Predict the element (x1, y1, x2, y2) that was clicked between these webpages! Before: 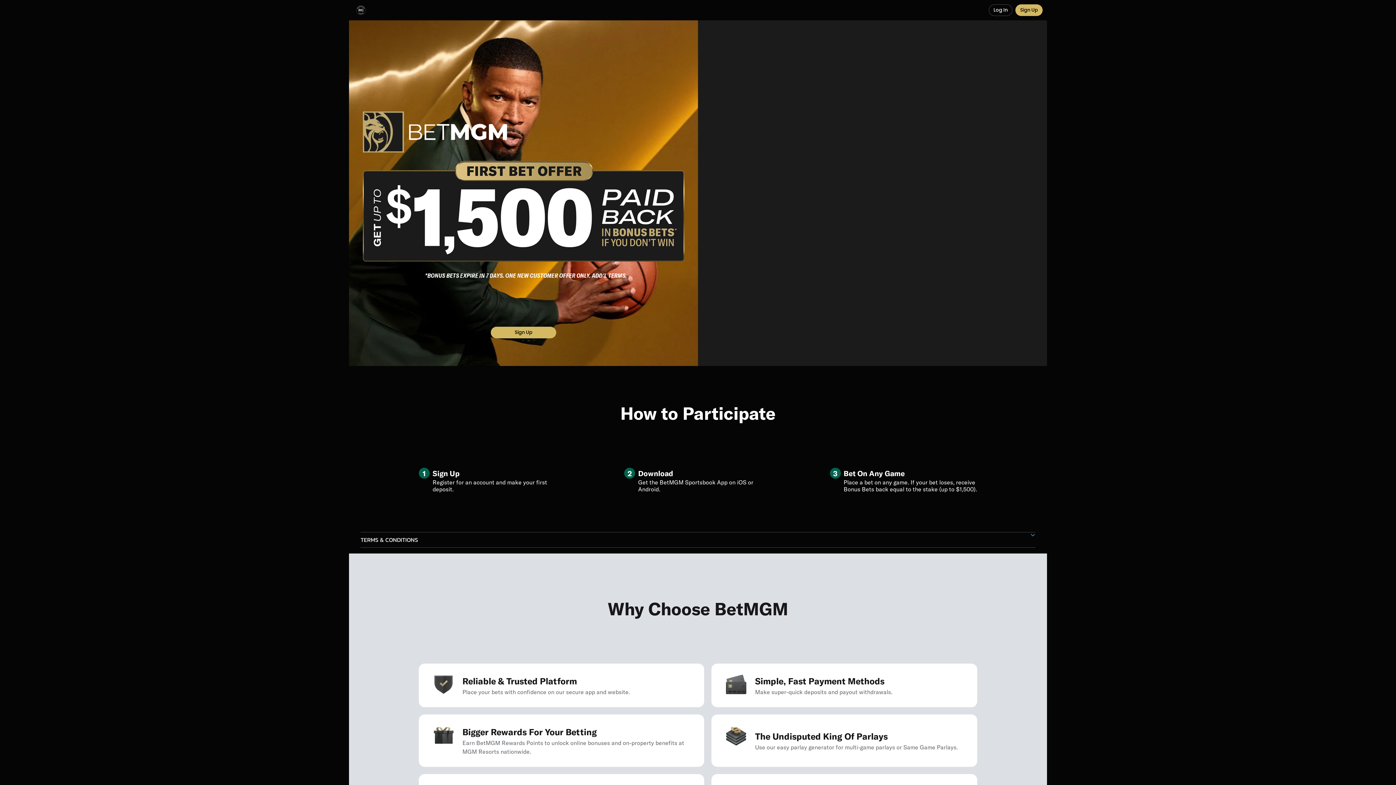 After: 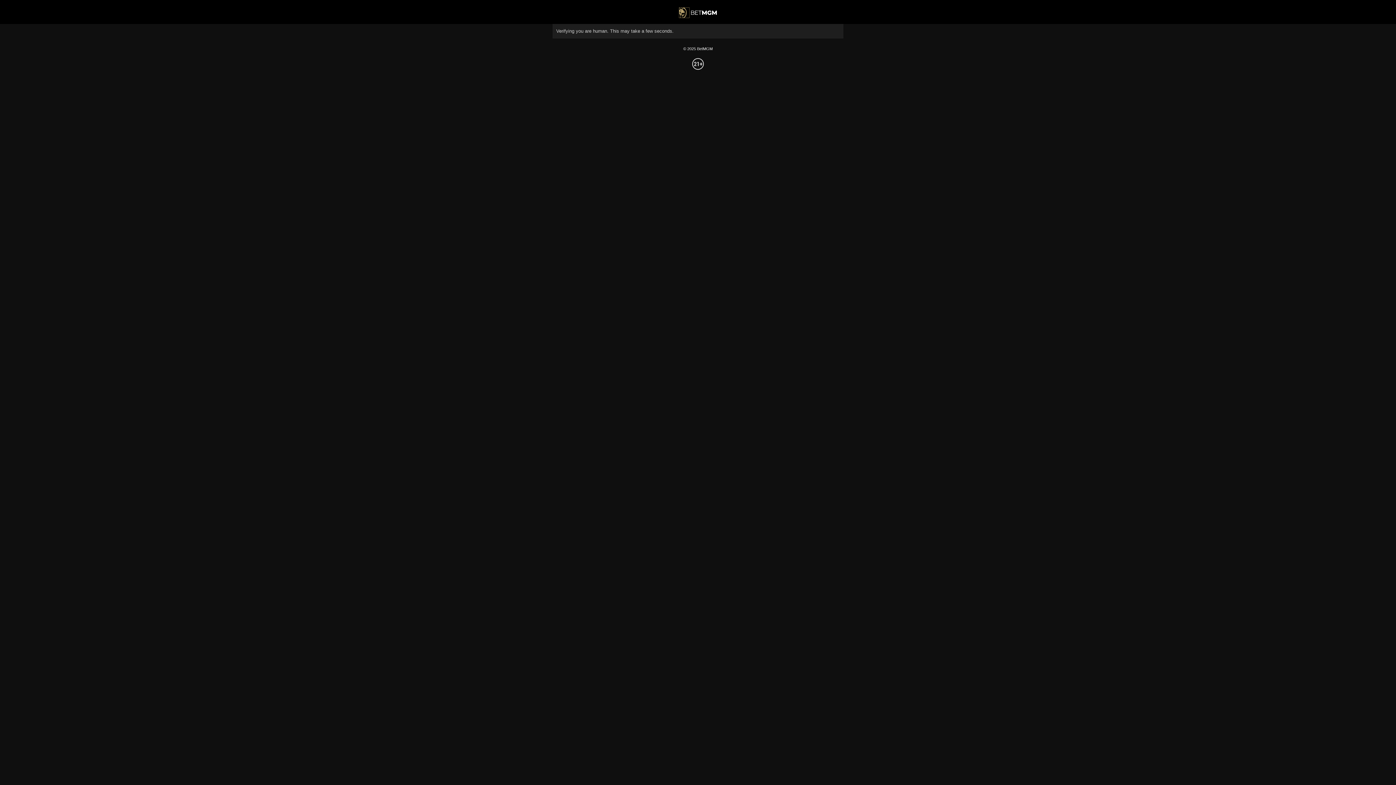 Action: label: Sign Up bbox: (490, 326, 556, 338)